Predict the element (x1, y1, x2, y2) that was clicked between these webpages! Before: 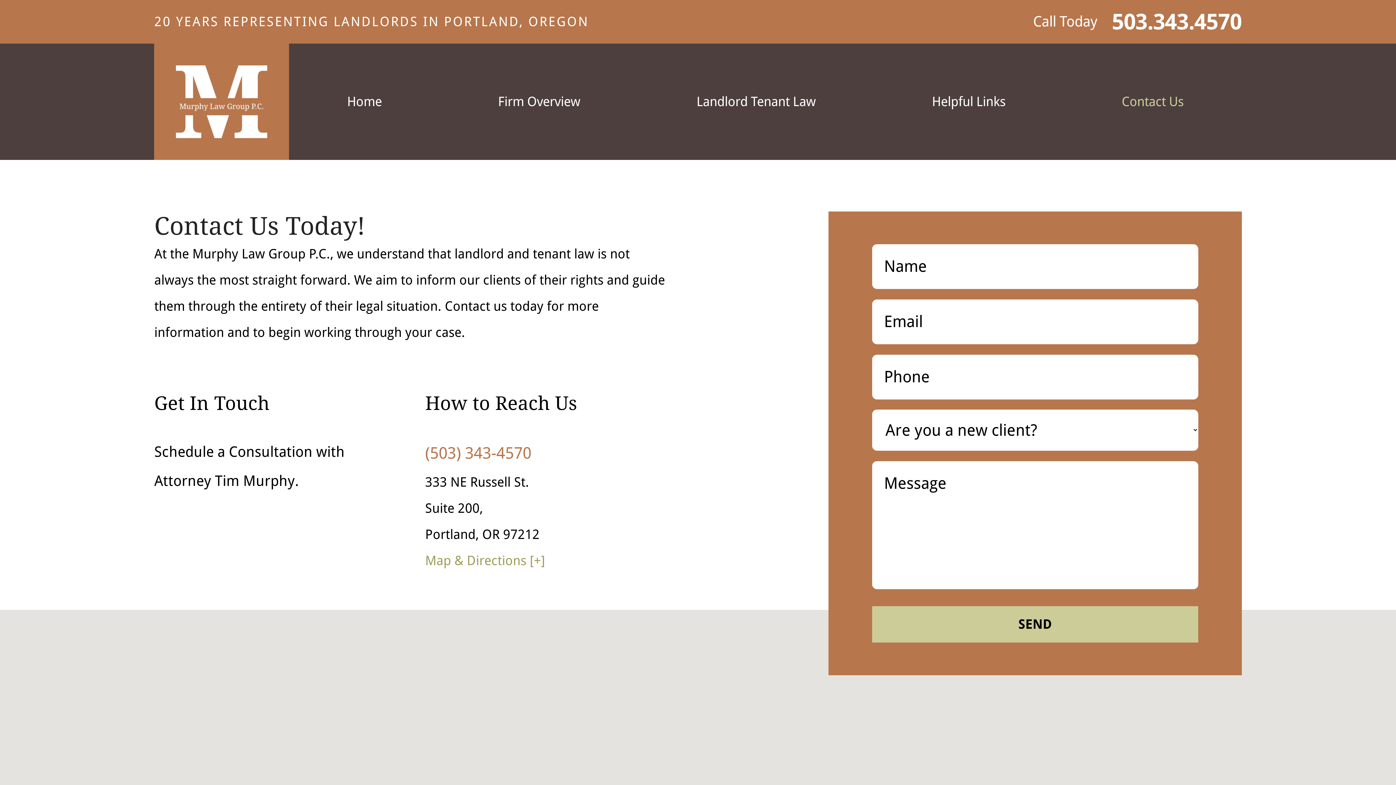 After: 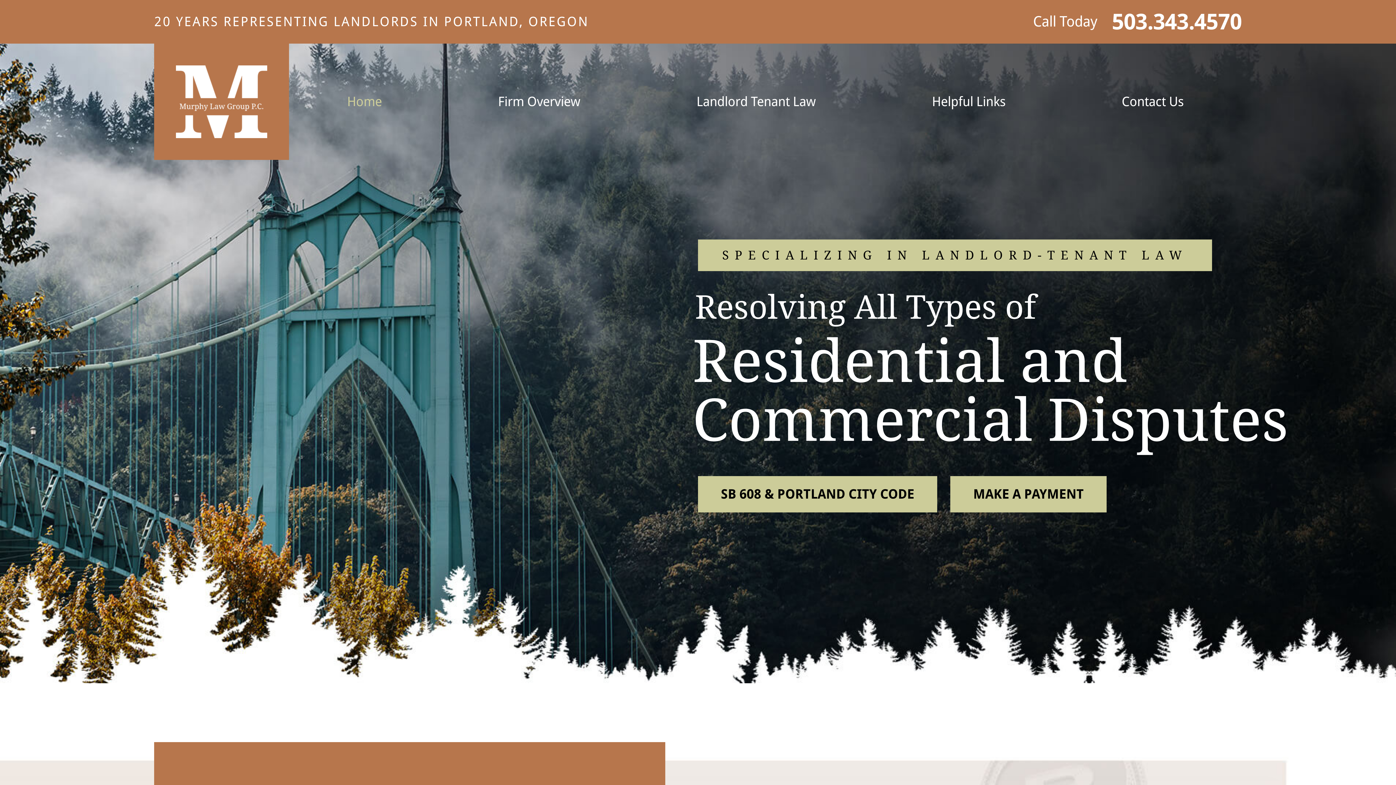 Action: bbox: (154, 43, 289, 159)